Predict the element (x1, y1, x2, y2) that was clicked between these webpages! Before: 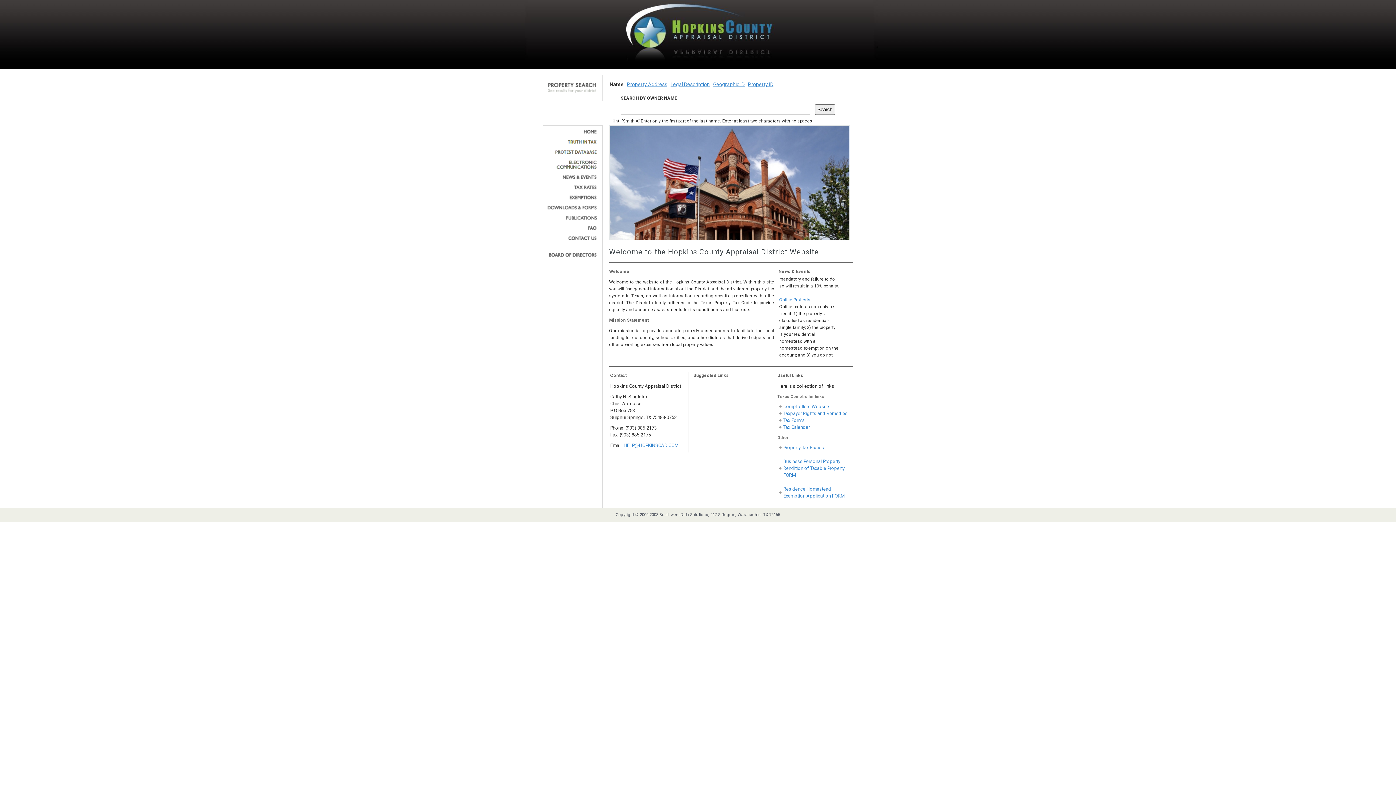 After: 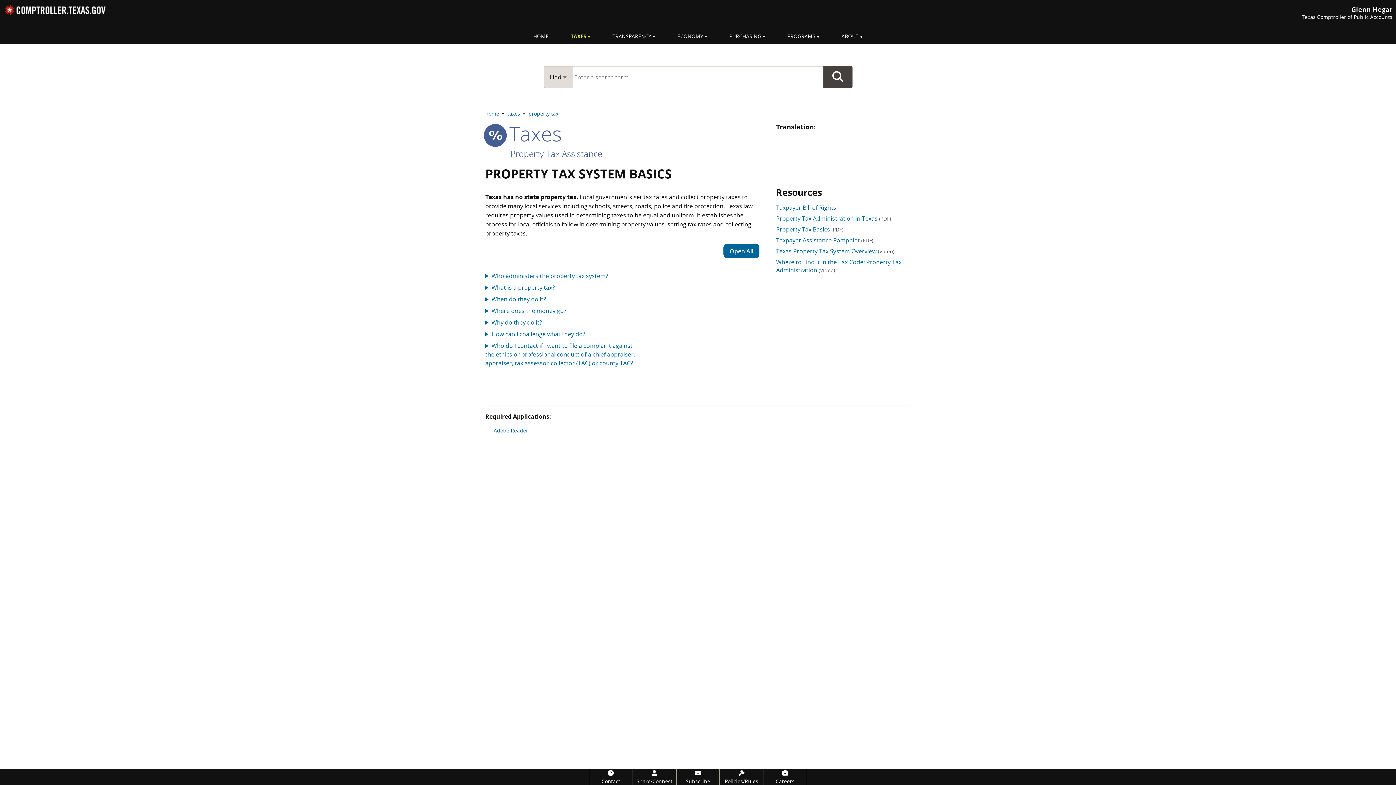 Action: bbox: (783, 445, 824, 450) label: Property Tax Basics